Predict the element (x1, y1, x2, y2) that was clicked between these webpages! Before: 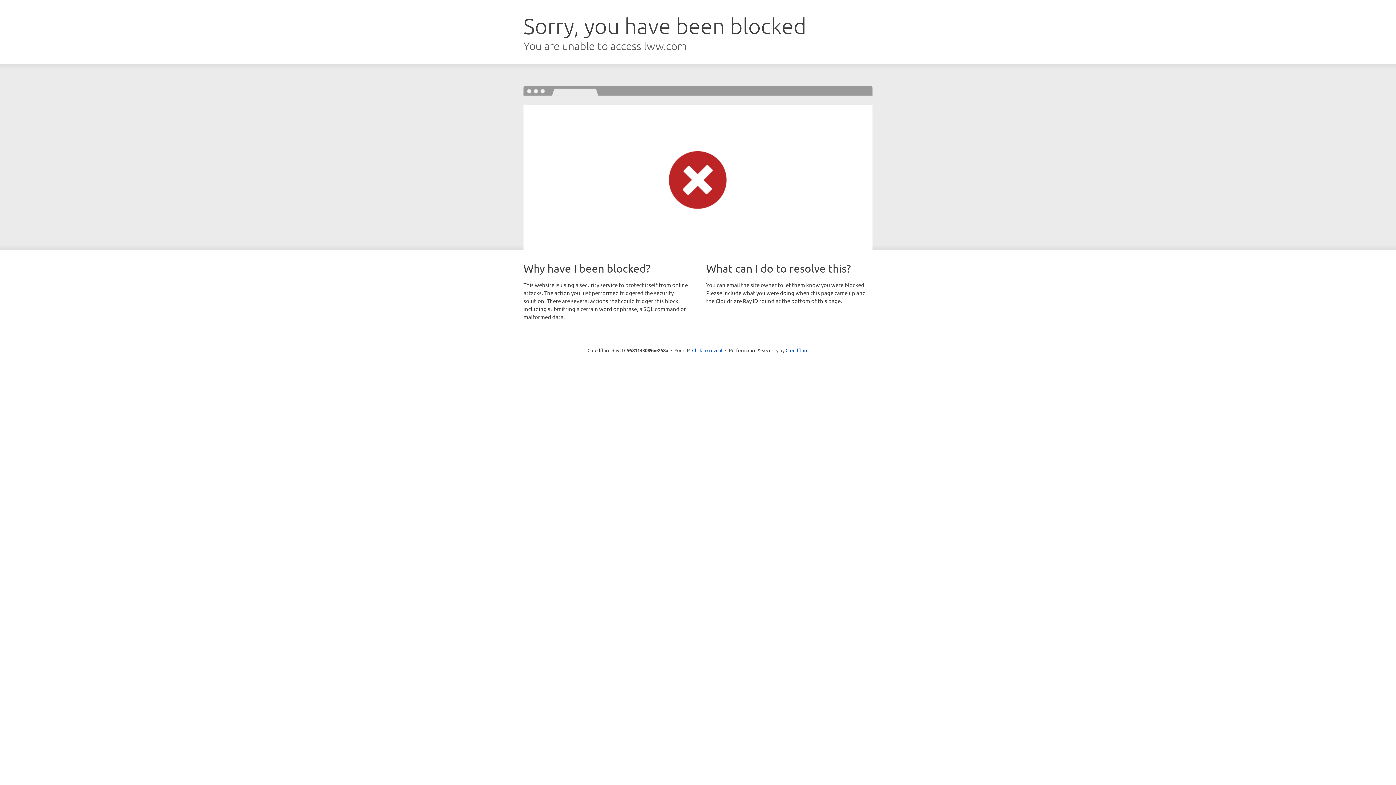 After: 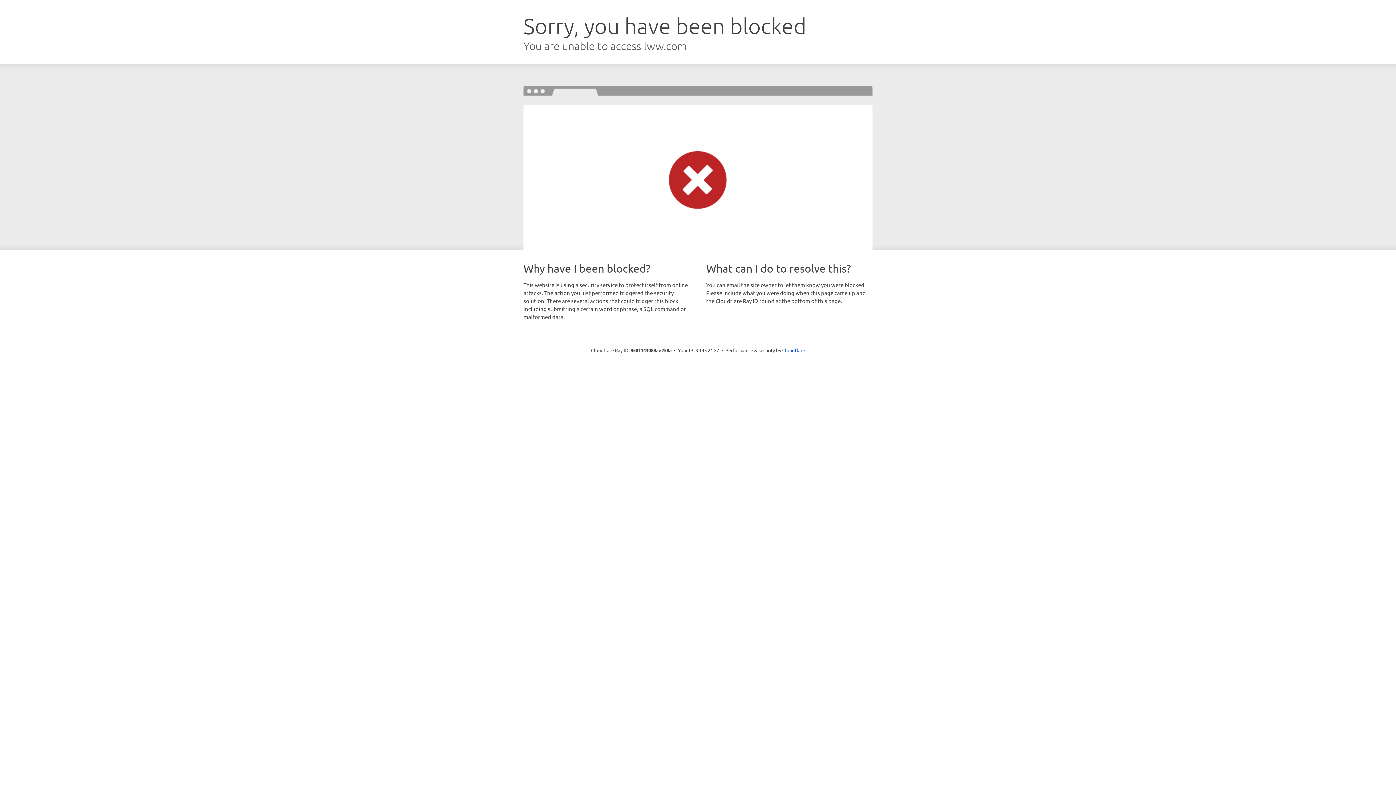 Action: label: Click to reveal bbox: (692, 346, 722, 353)